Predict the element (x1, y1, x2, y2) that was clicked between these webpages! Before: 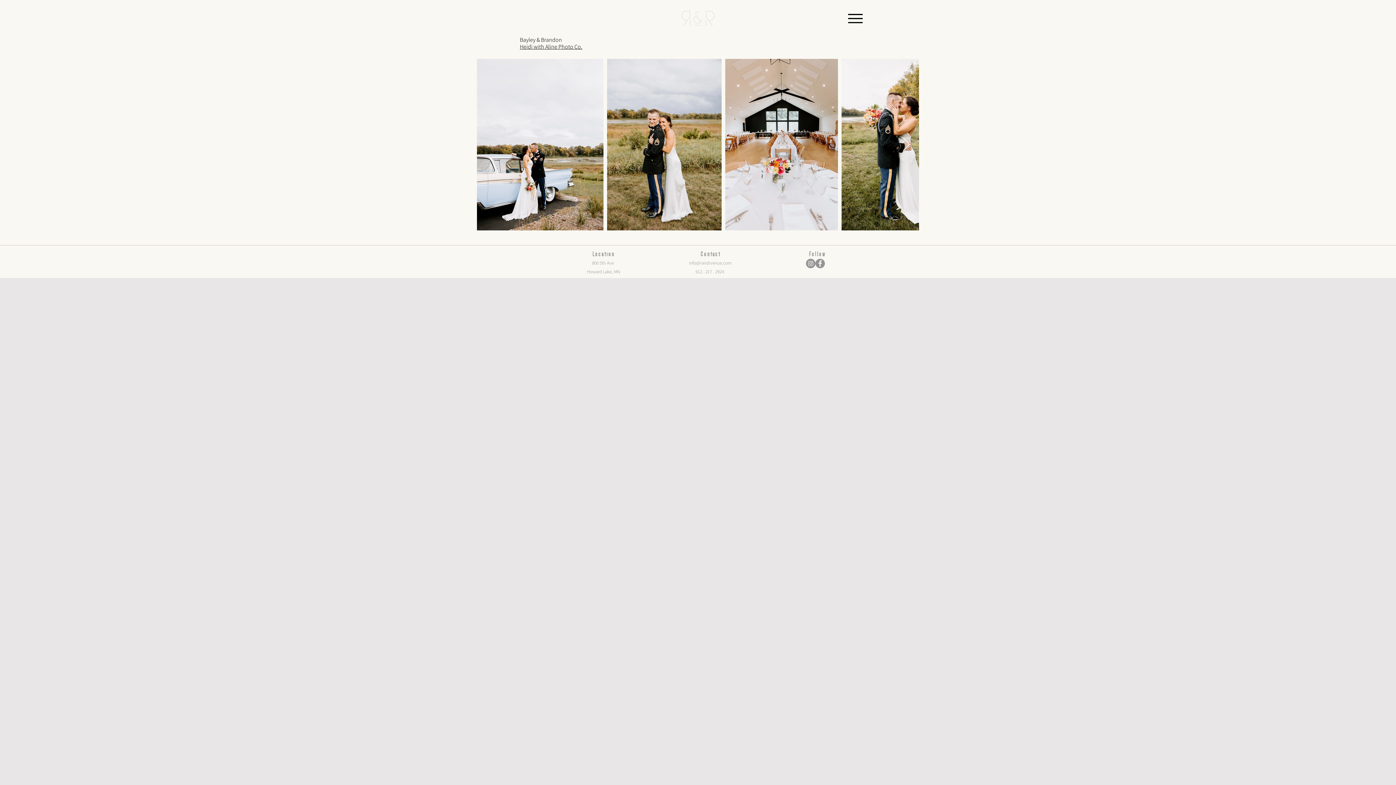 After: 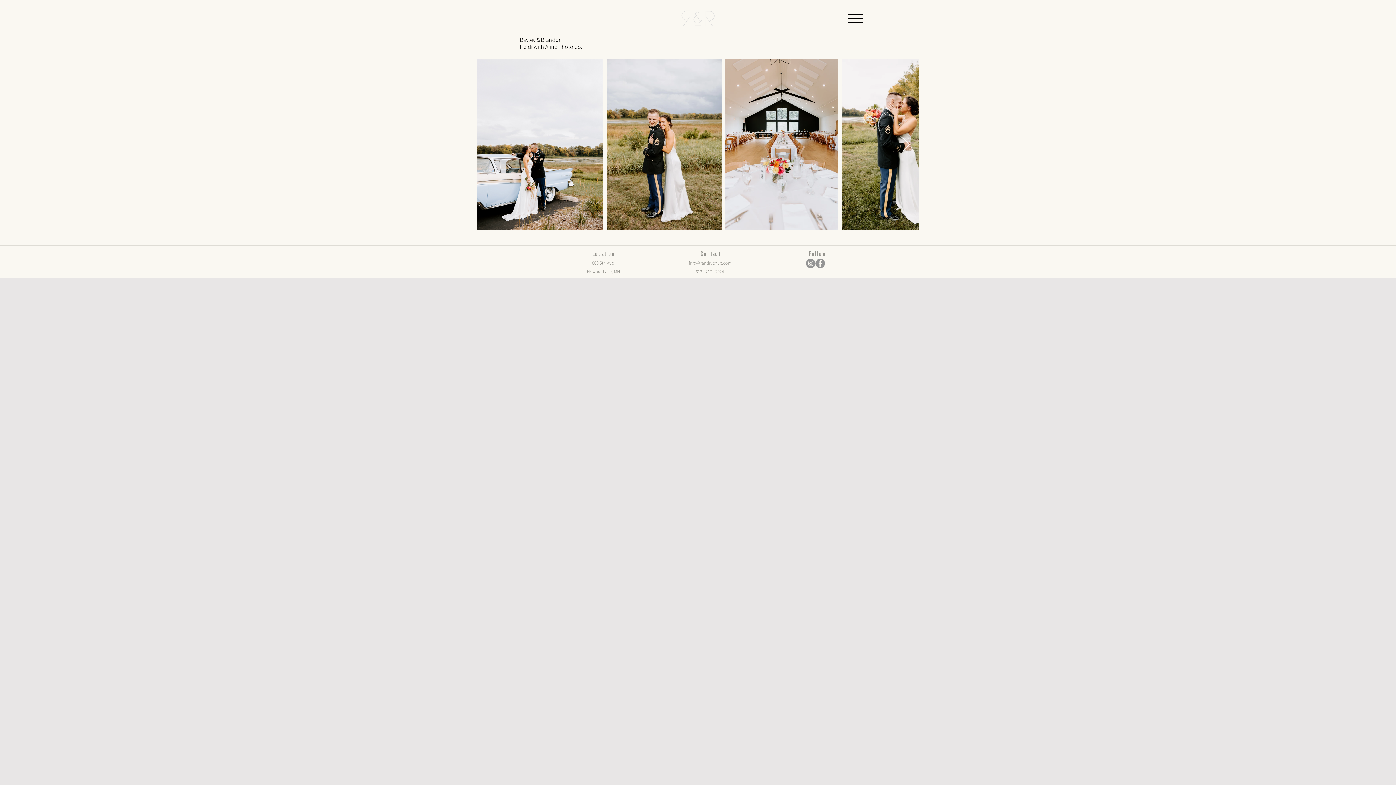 Action: bbox: (815, 258, 825, 268) label: Facebook